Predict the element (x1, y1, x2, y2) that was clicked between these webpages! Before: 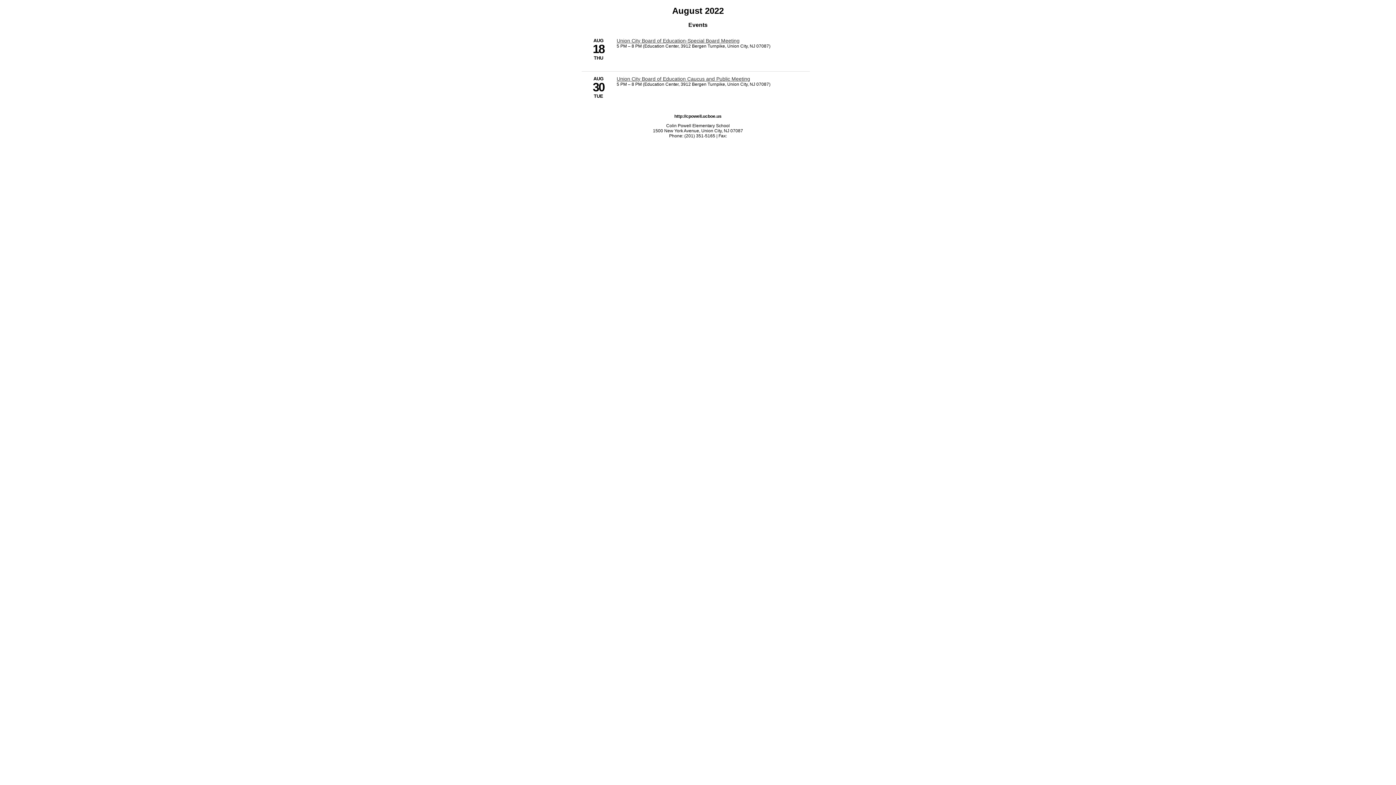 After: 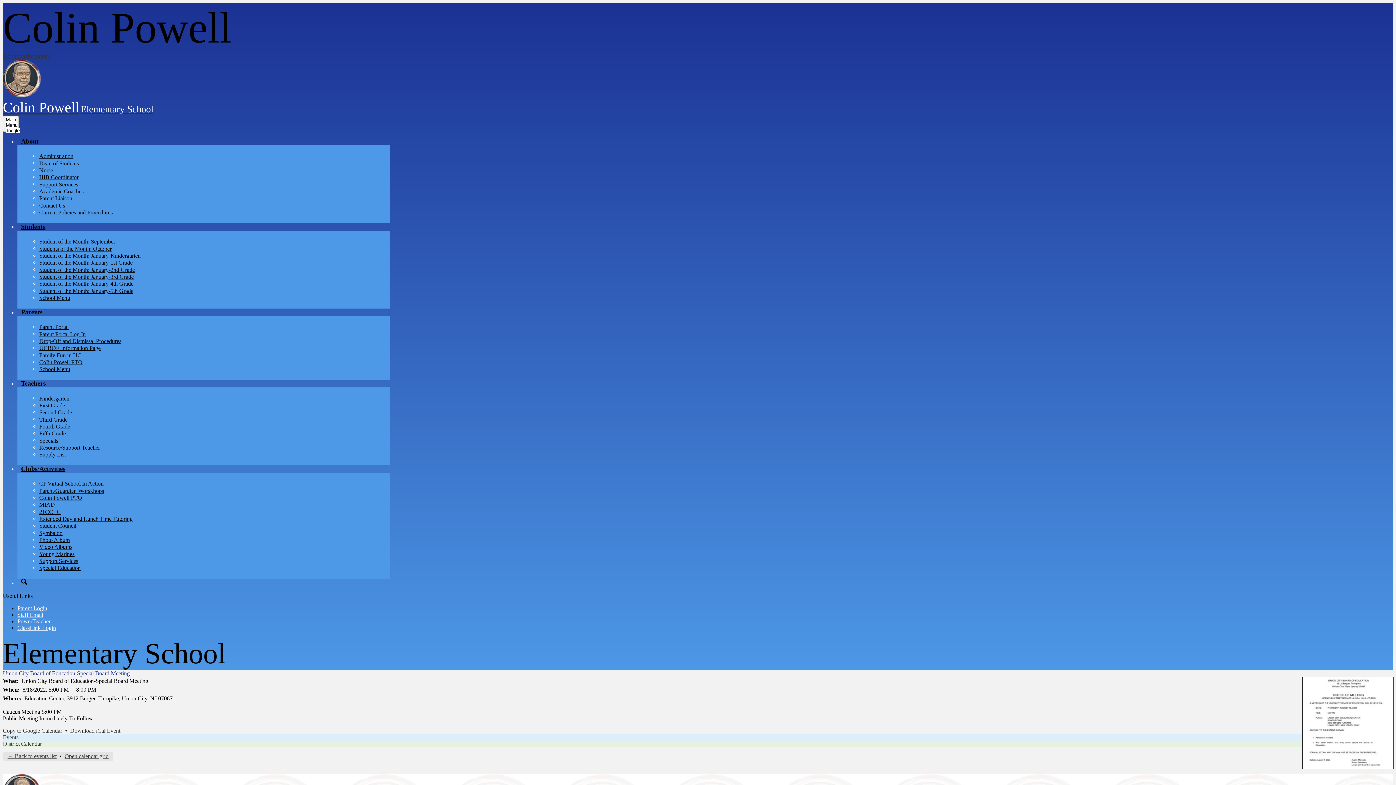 Action: bbox: (616, 37, 739, 43) label: 8/18/2022 - Union City Board of Education-Special Board Meeting